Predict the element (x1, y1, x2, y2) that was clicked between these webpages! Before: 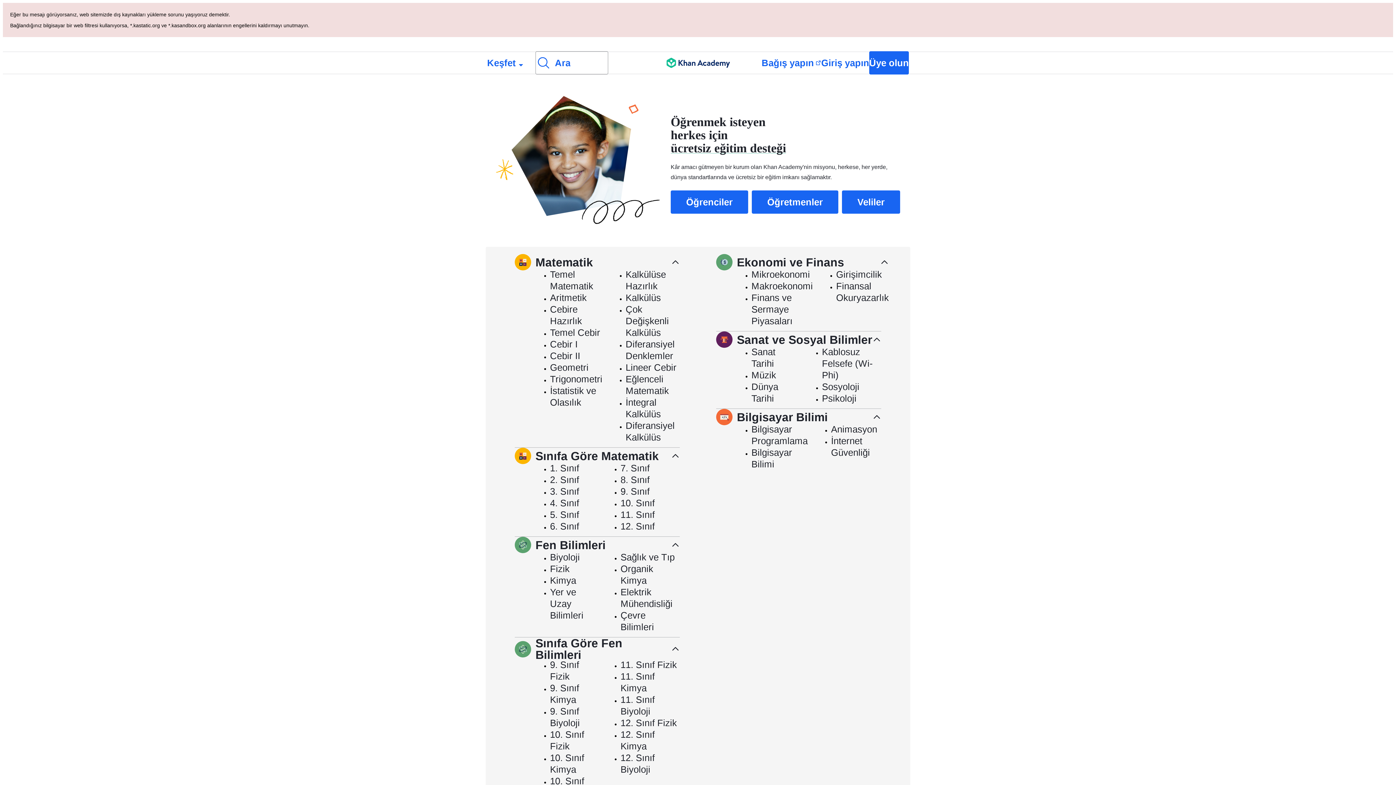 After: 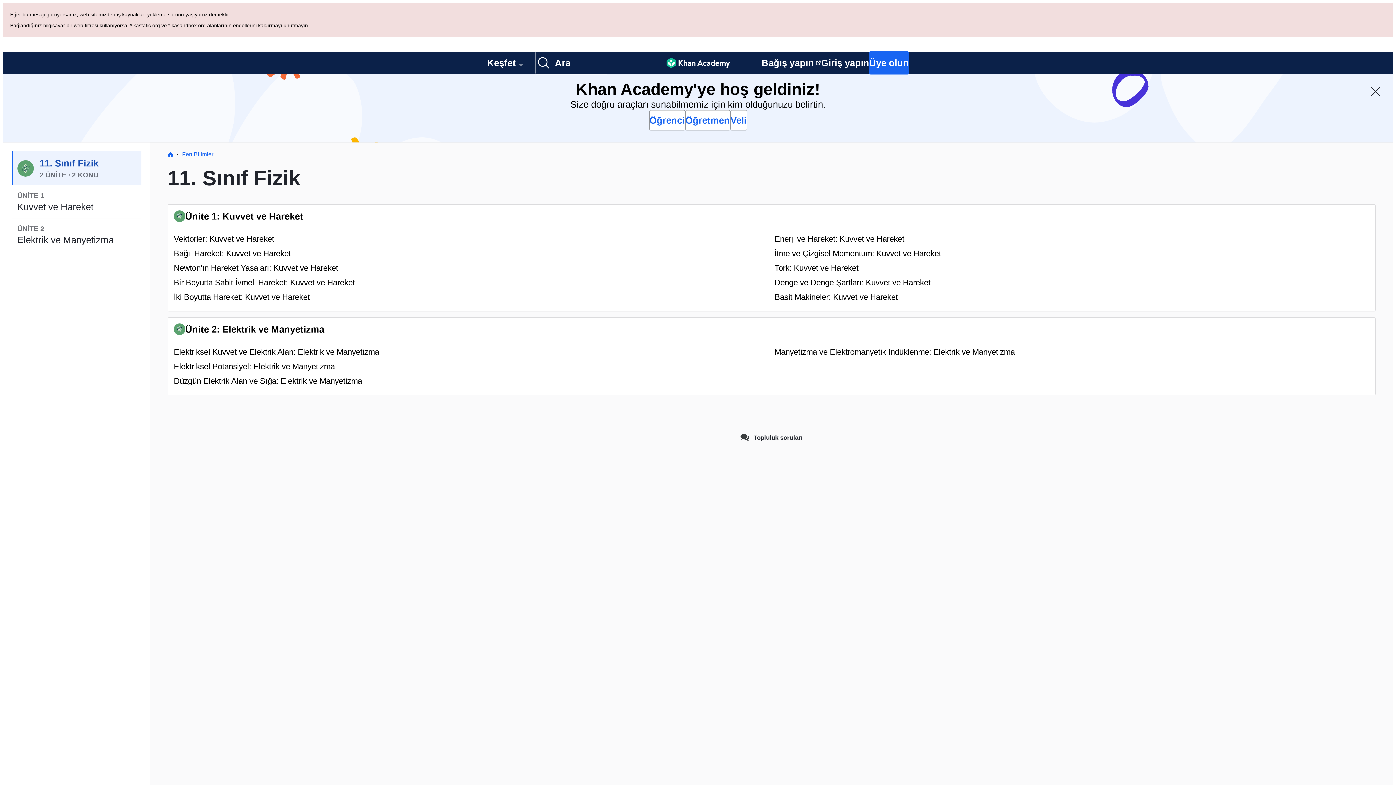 Action: bbox: (620, 615, 680, 626) label: 11. Sınıf Fizik